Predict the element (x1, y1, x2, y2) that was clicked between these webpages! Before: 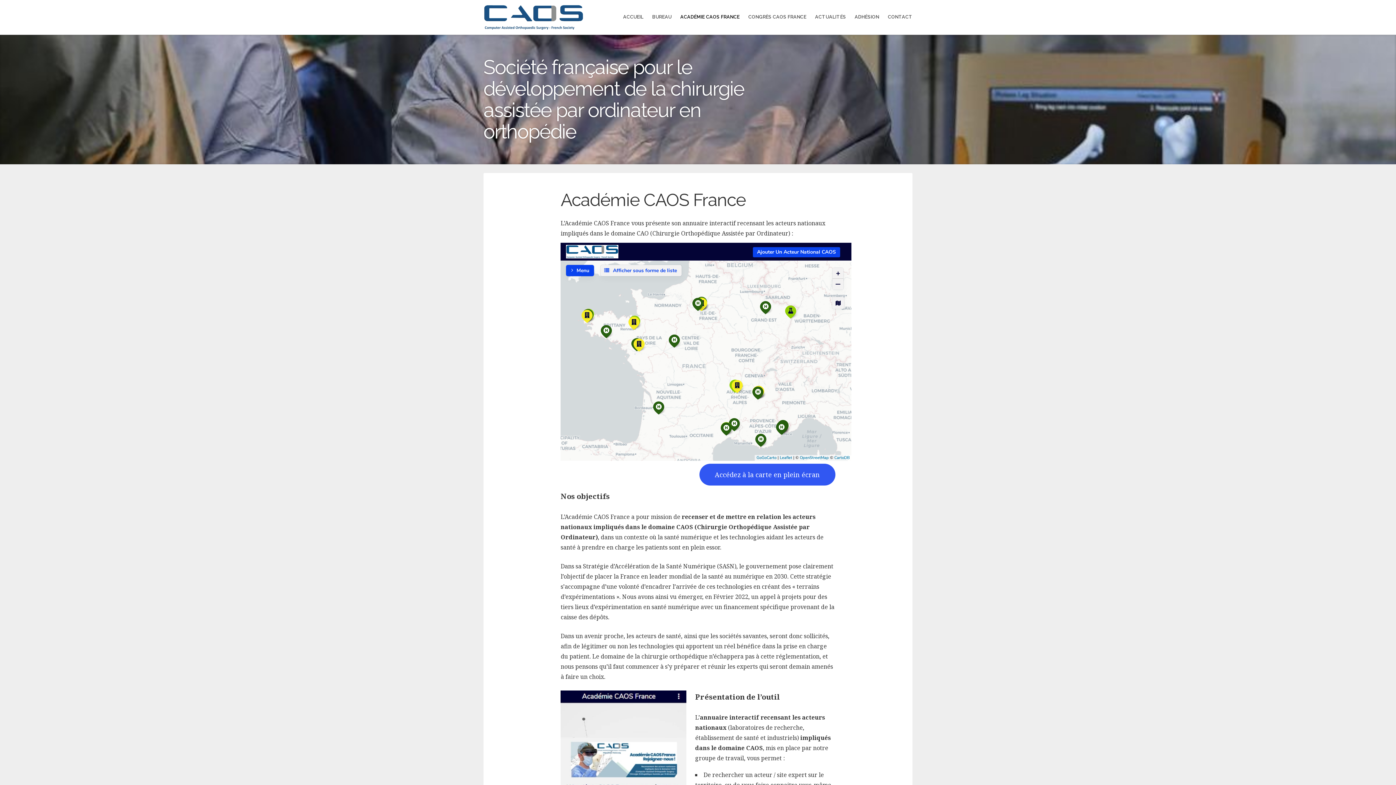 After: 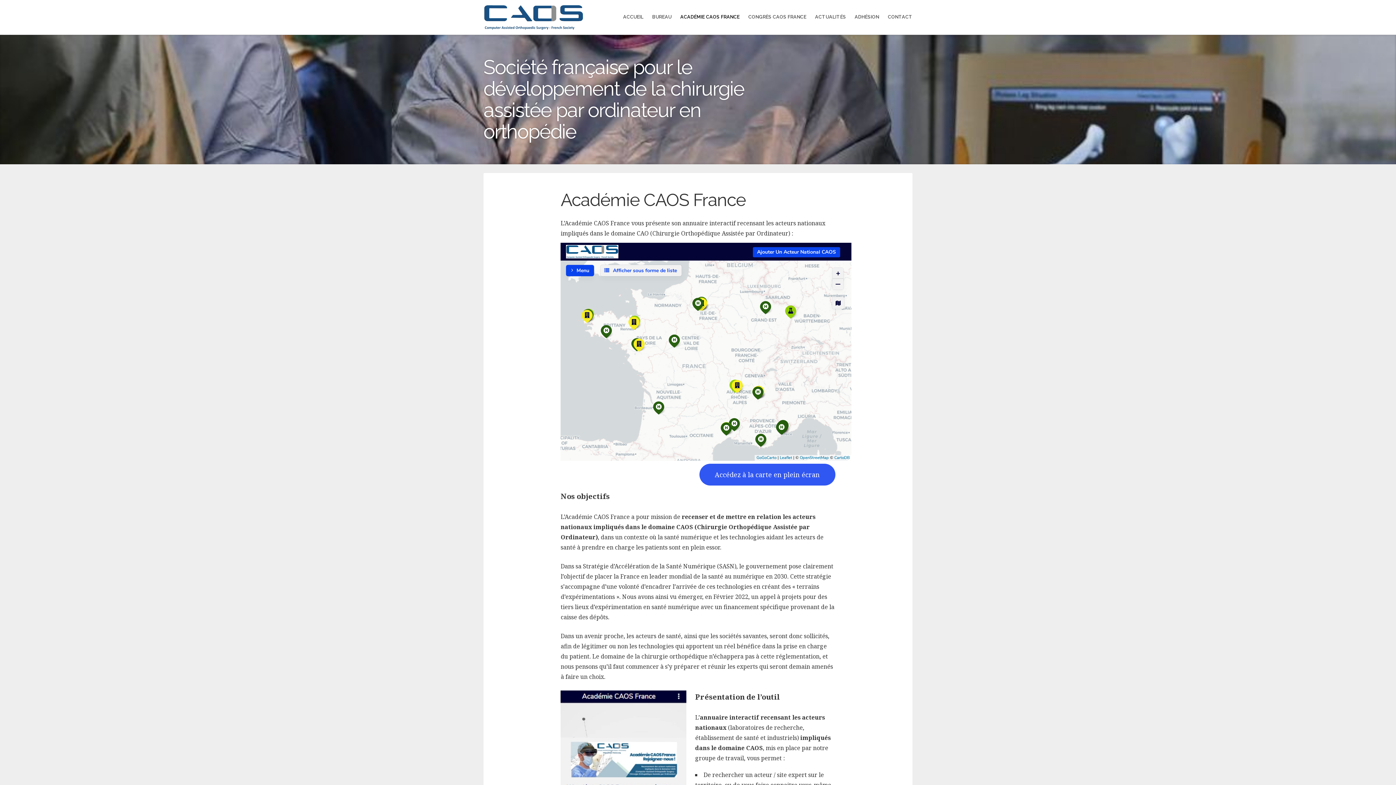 Action: label: ACADÉMIE CAOS FRANCE bbox: (680, 12, 739, 21)